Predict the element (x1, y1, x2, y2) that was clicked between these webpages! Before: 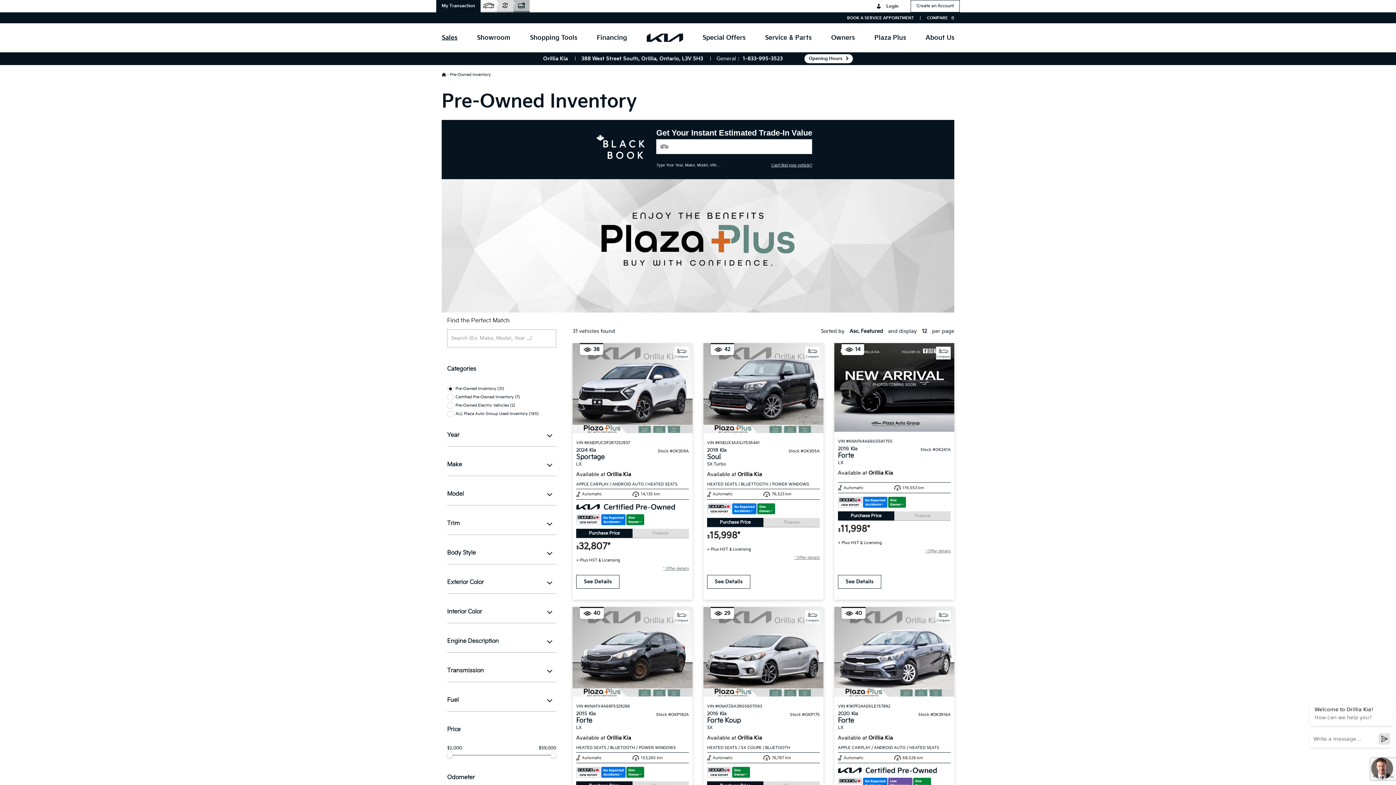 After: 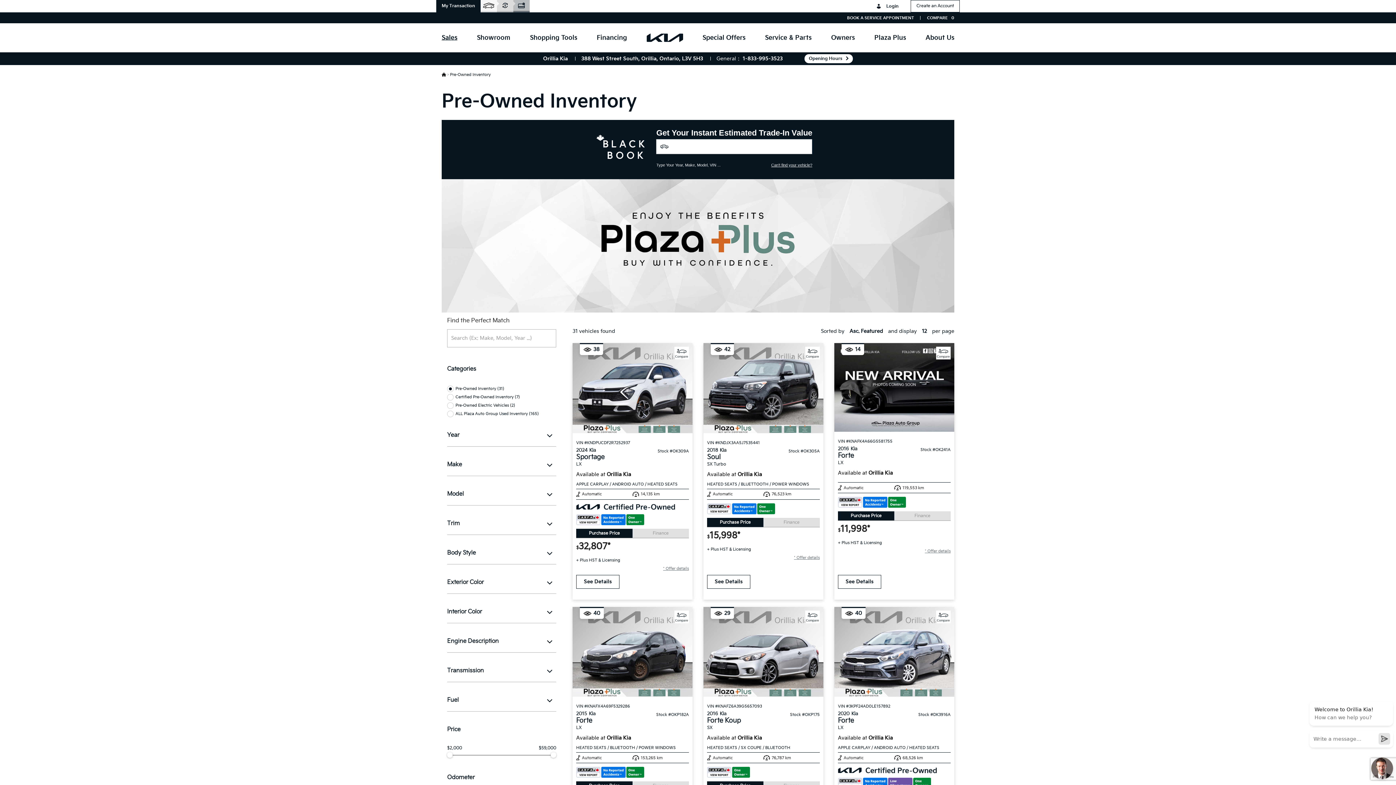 Action: bbox: (707, 503, 775, 514) label: Carfax Badges